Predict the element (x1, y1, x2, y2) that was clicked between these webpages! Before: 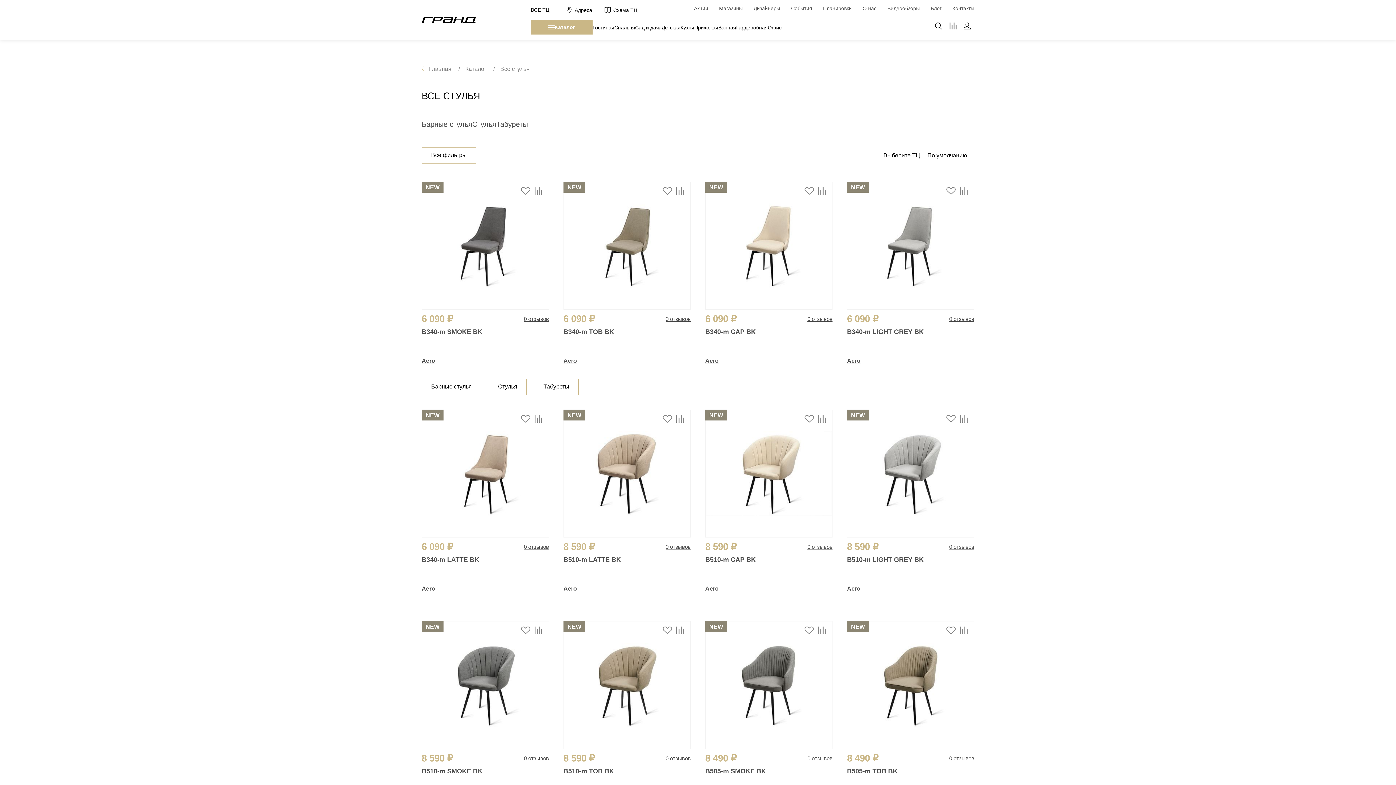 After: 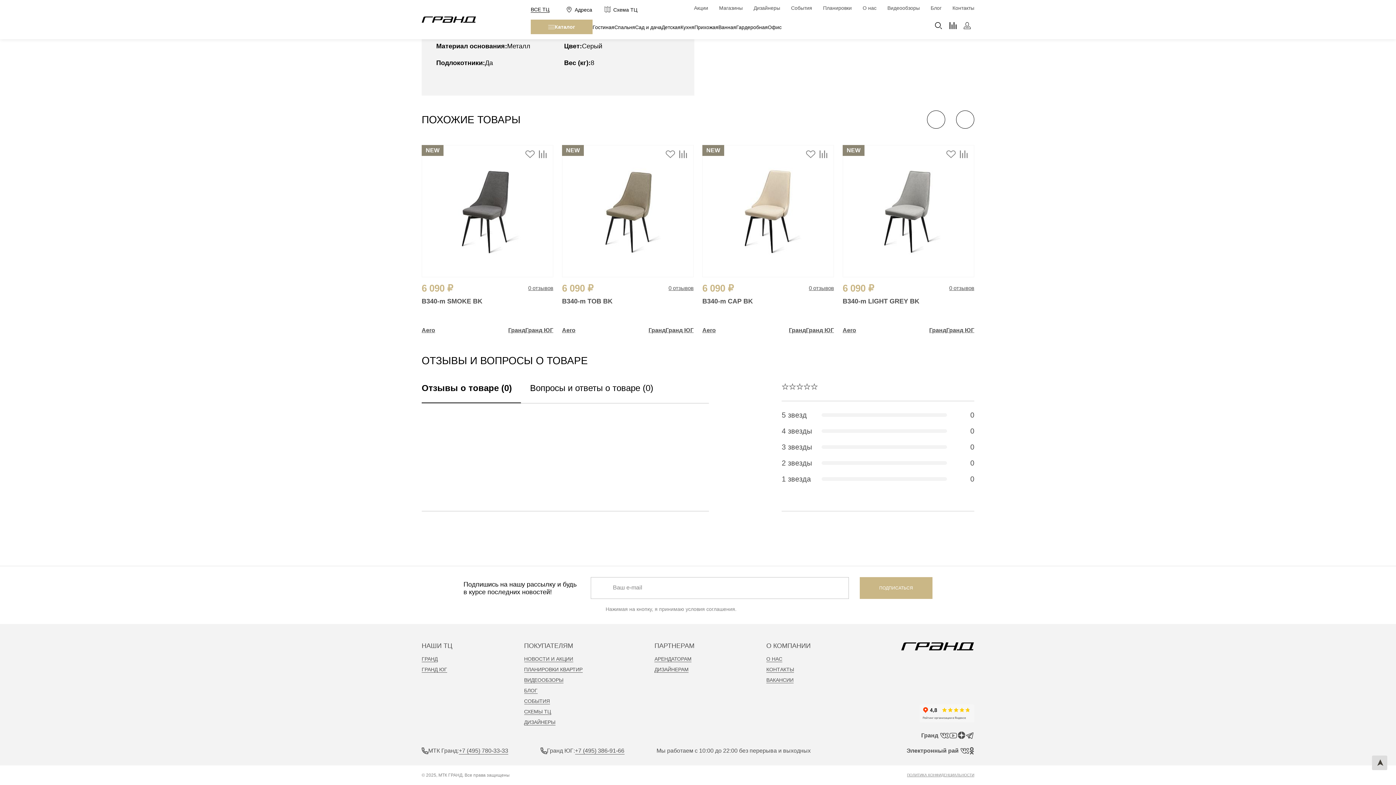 Action: bbox: (524, 755, 549, 761) label: 0 отзывов